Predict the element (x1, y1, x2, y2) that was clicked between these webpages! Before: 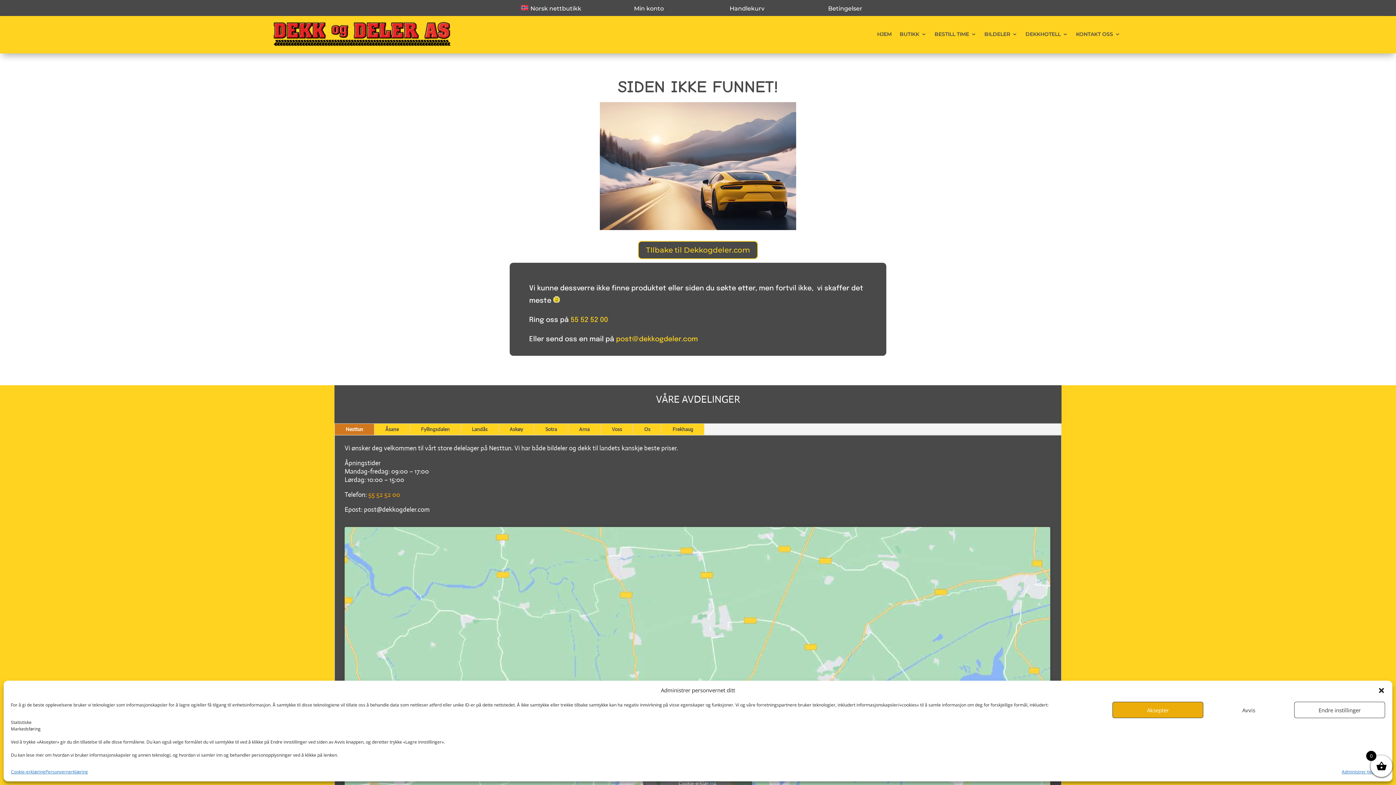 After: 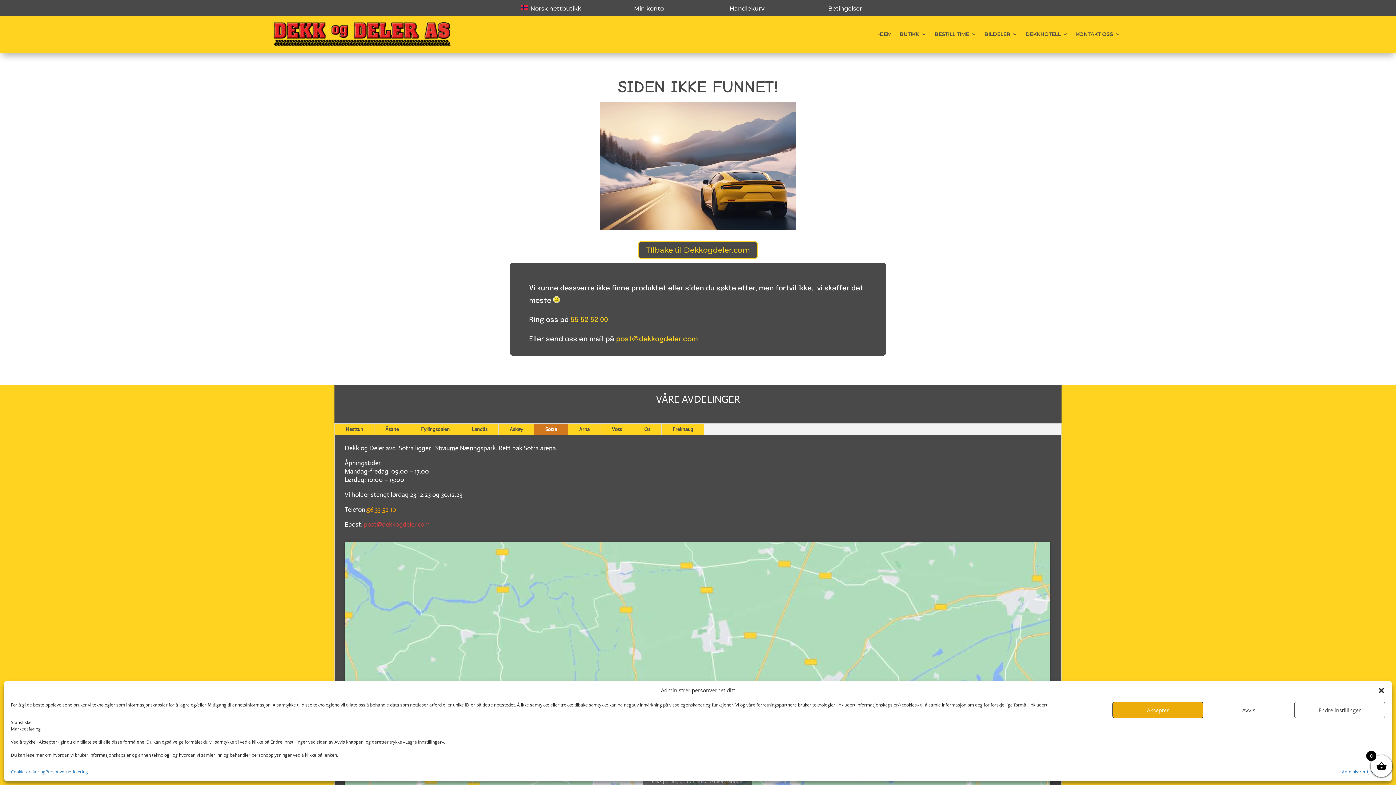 Action: bbox: (534, 424, 568, 435) label: Sotra